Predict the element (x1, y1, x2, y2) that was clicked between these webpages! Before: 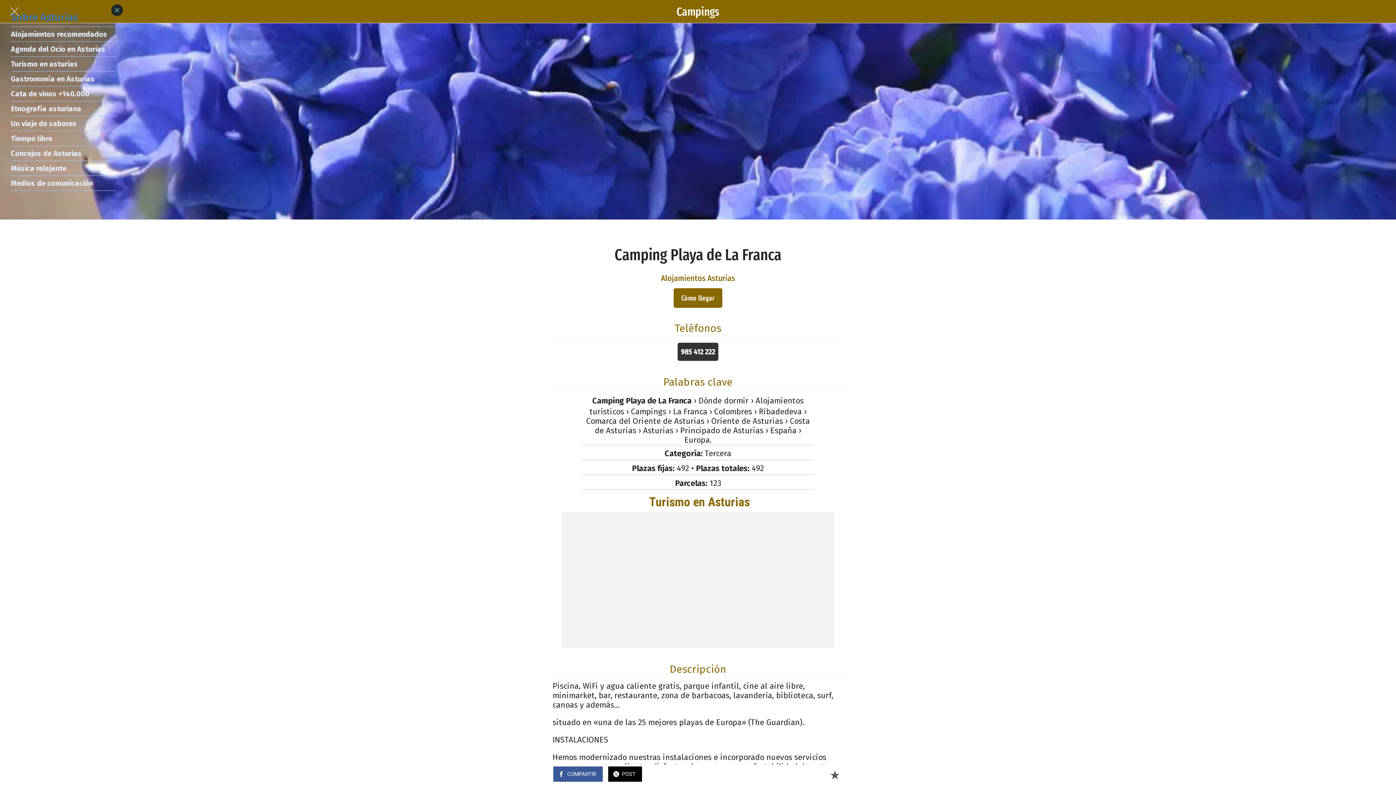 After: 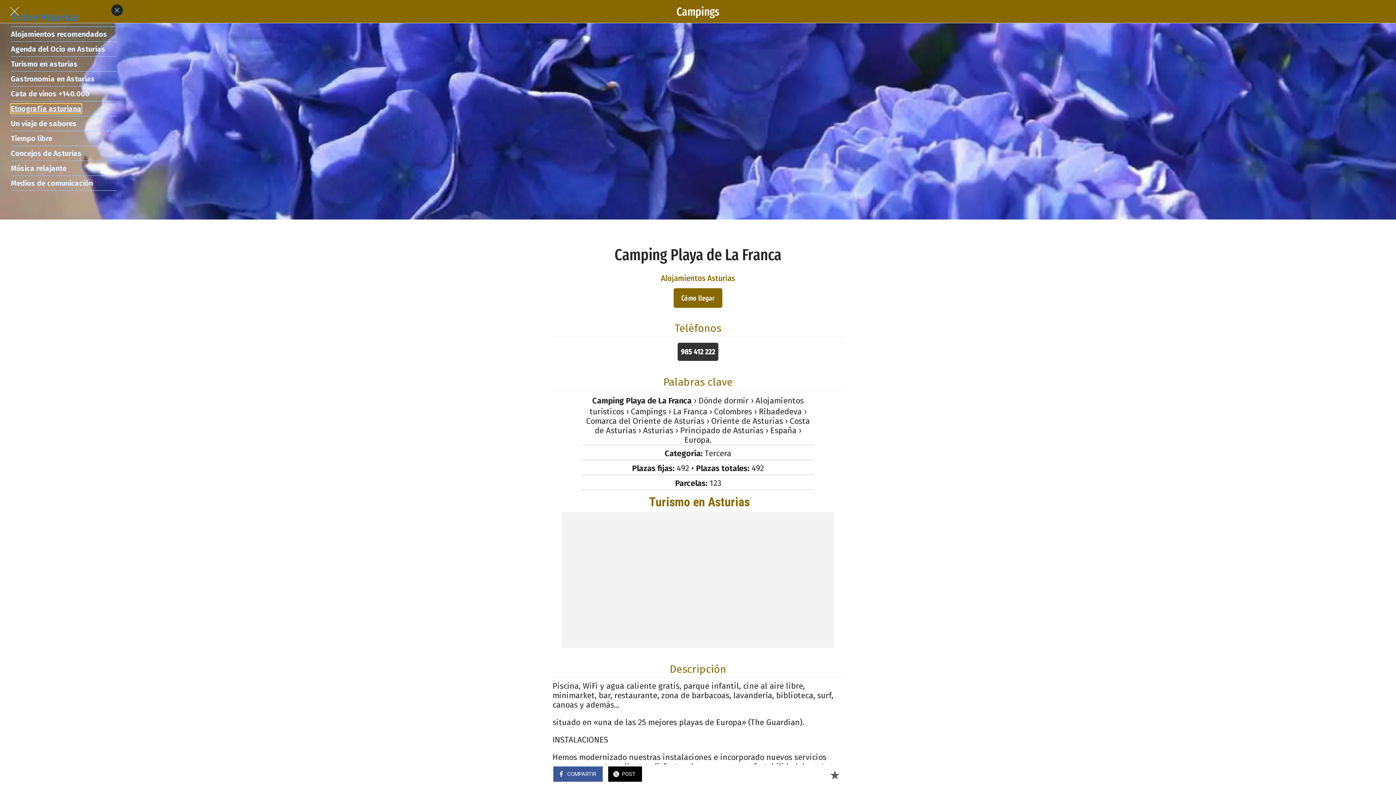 Action: label: Etnografía asturiana bbox: (10, 104, 81, 113)